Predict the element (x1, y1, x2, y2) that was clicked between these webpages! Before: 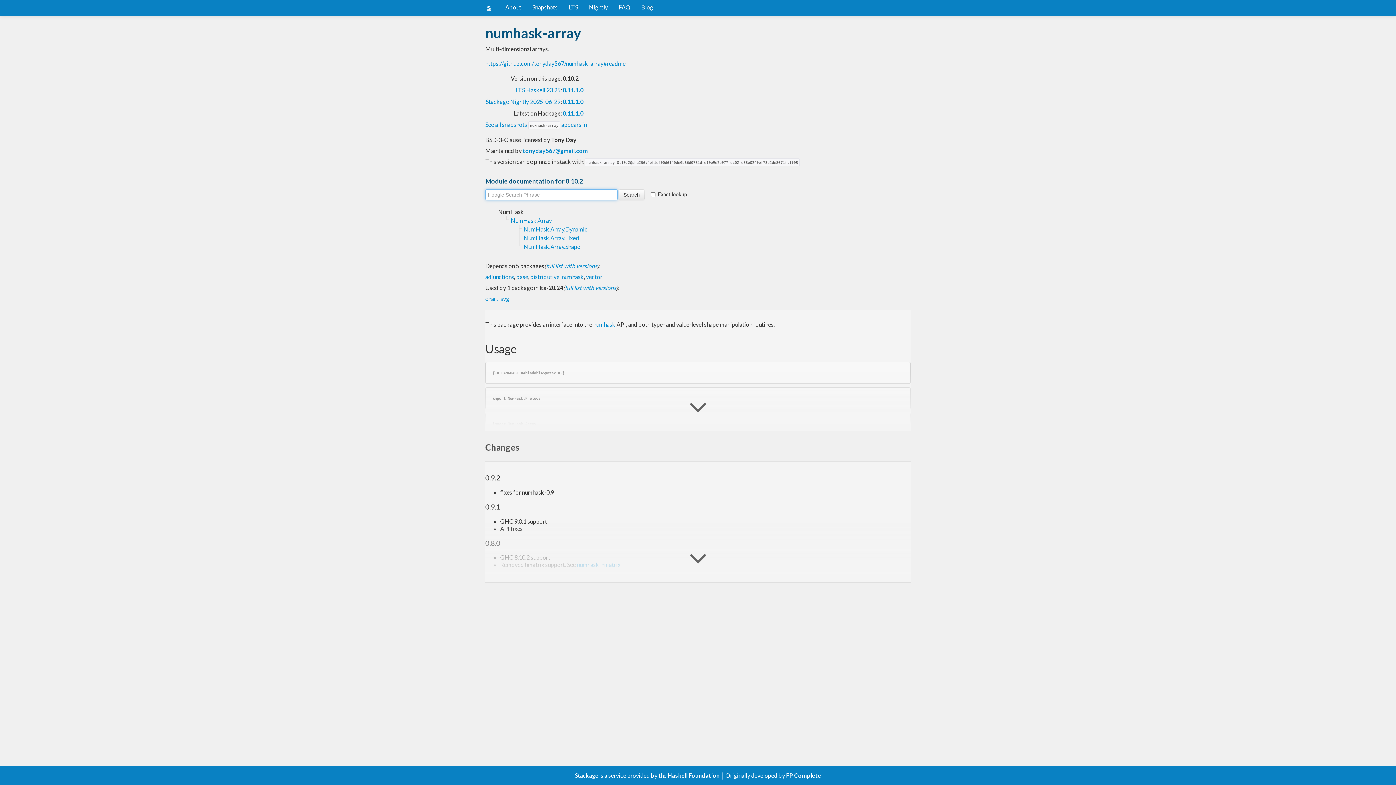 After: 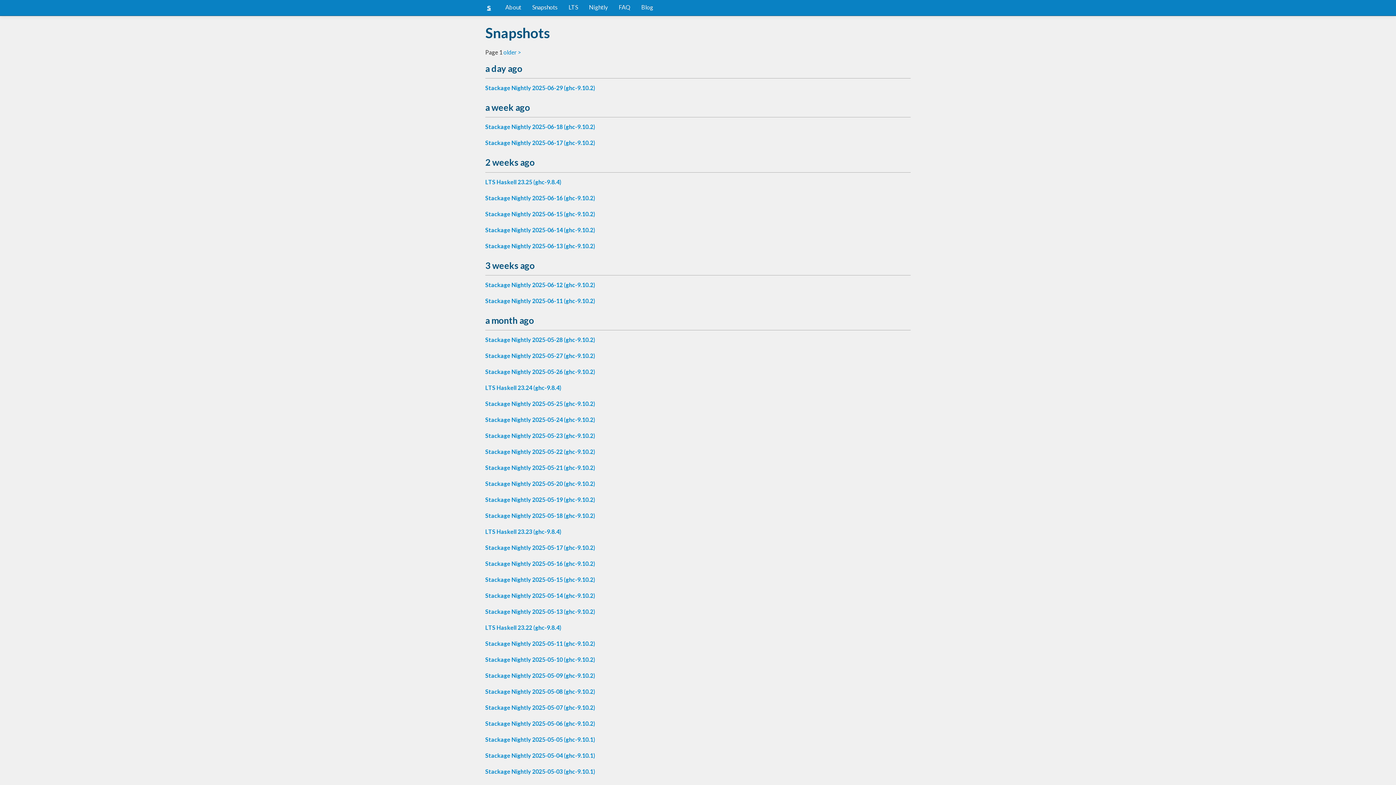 Action: bbox: (526, 0, 563, 14) label: Snapshots